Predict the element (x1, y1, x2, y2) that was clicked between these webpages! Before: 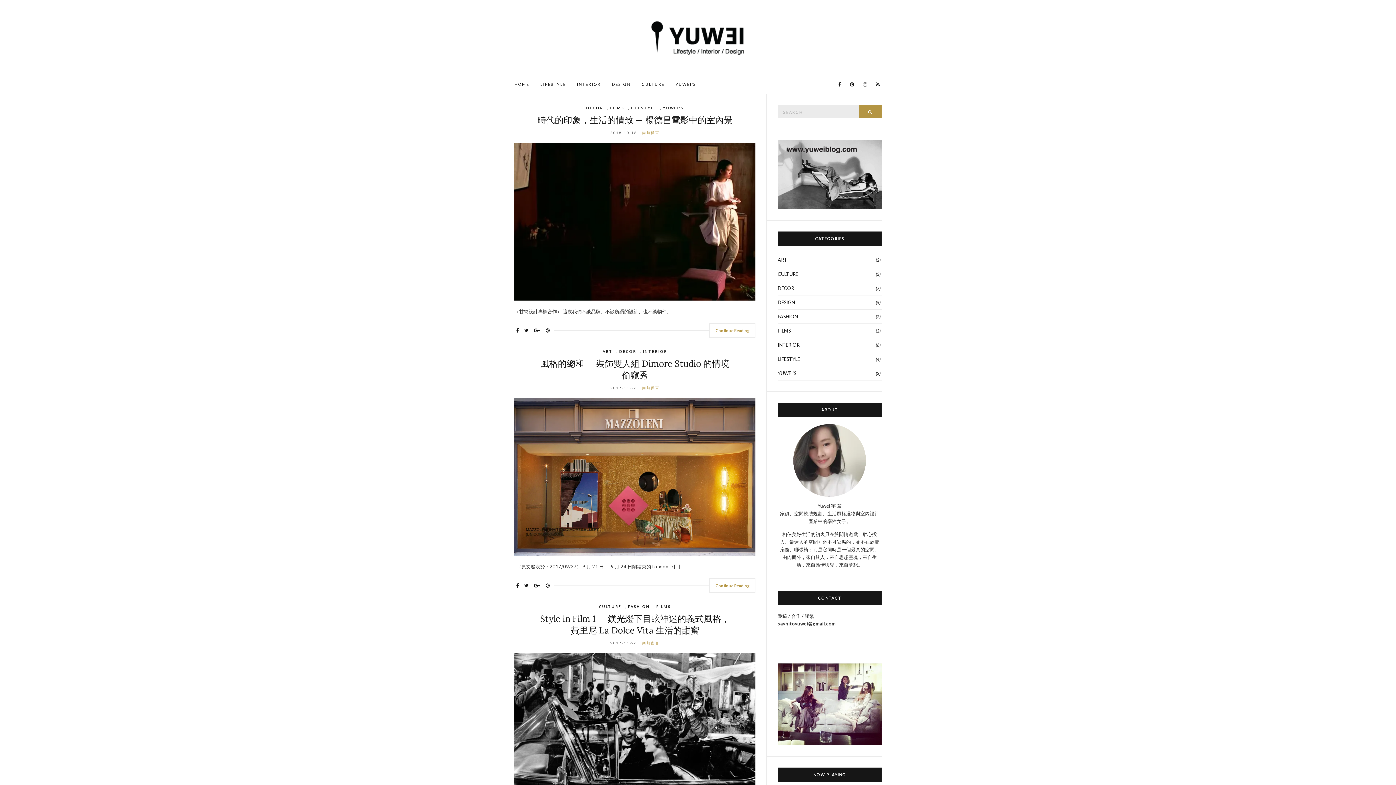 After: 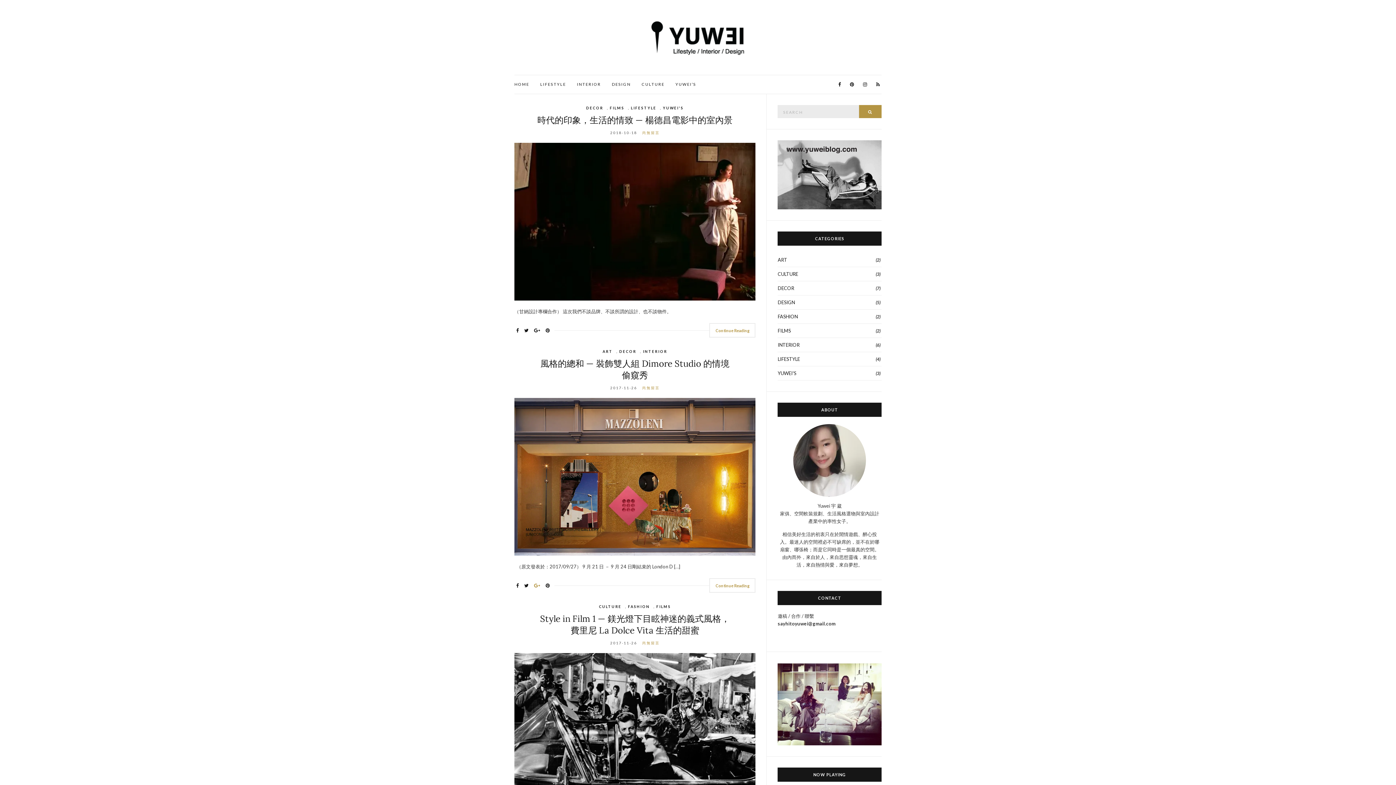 Action: bbox: (532, 580, 542, 591)